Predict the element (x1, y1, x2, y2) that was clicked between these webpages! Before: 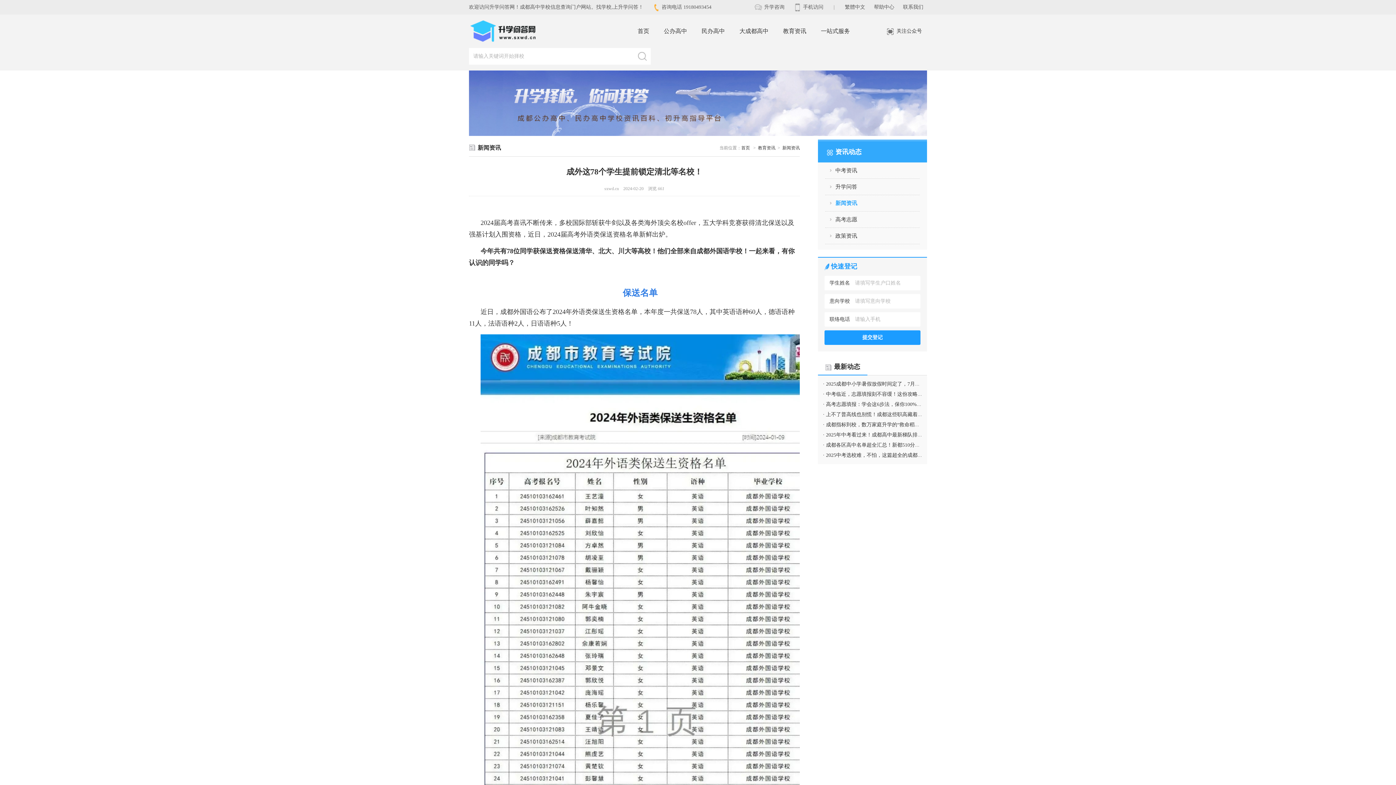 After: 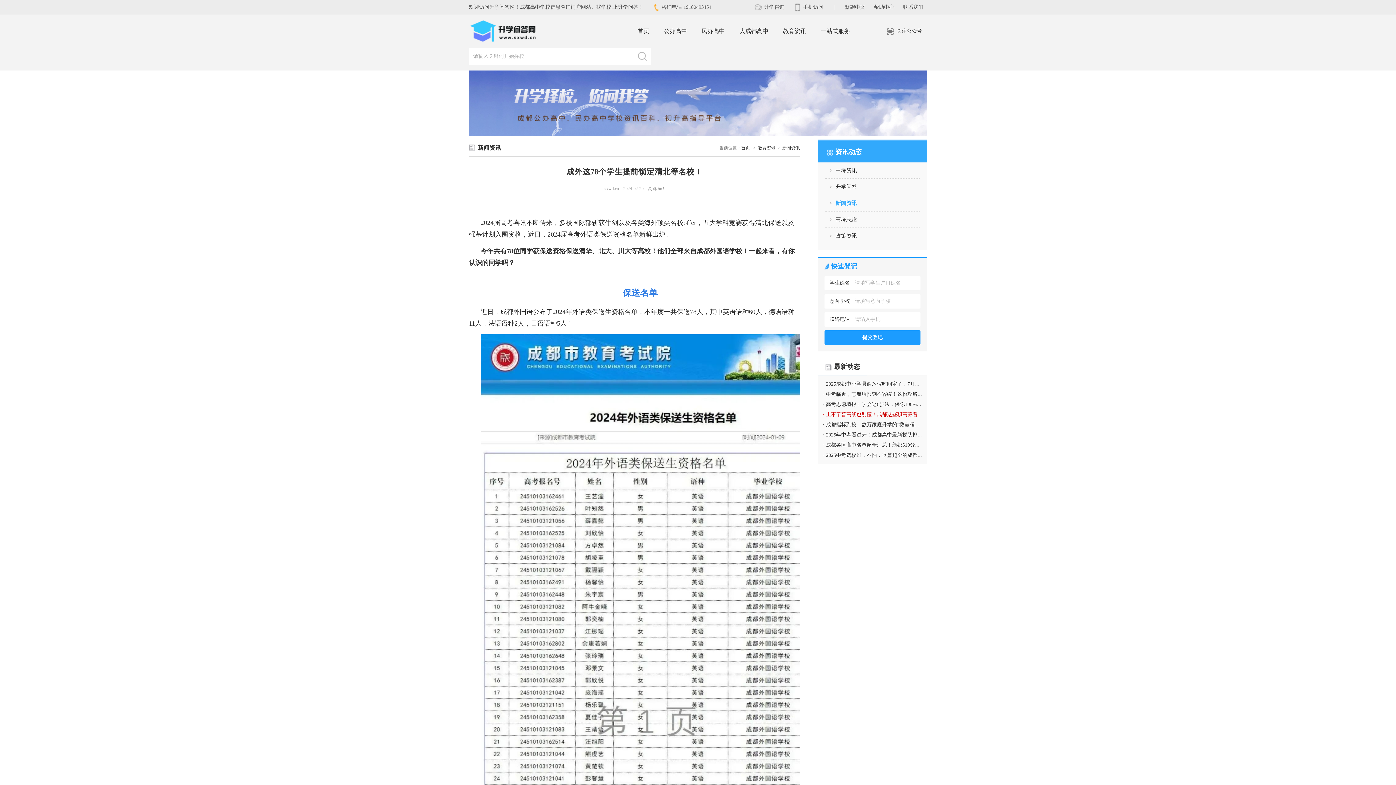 Action: label: · 上不了普高线也别慌！成都这些职高藏着“本科直通车”，低分也能读公办大专/本科 bbox: (823, 412, 1010, 417)